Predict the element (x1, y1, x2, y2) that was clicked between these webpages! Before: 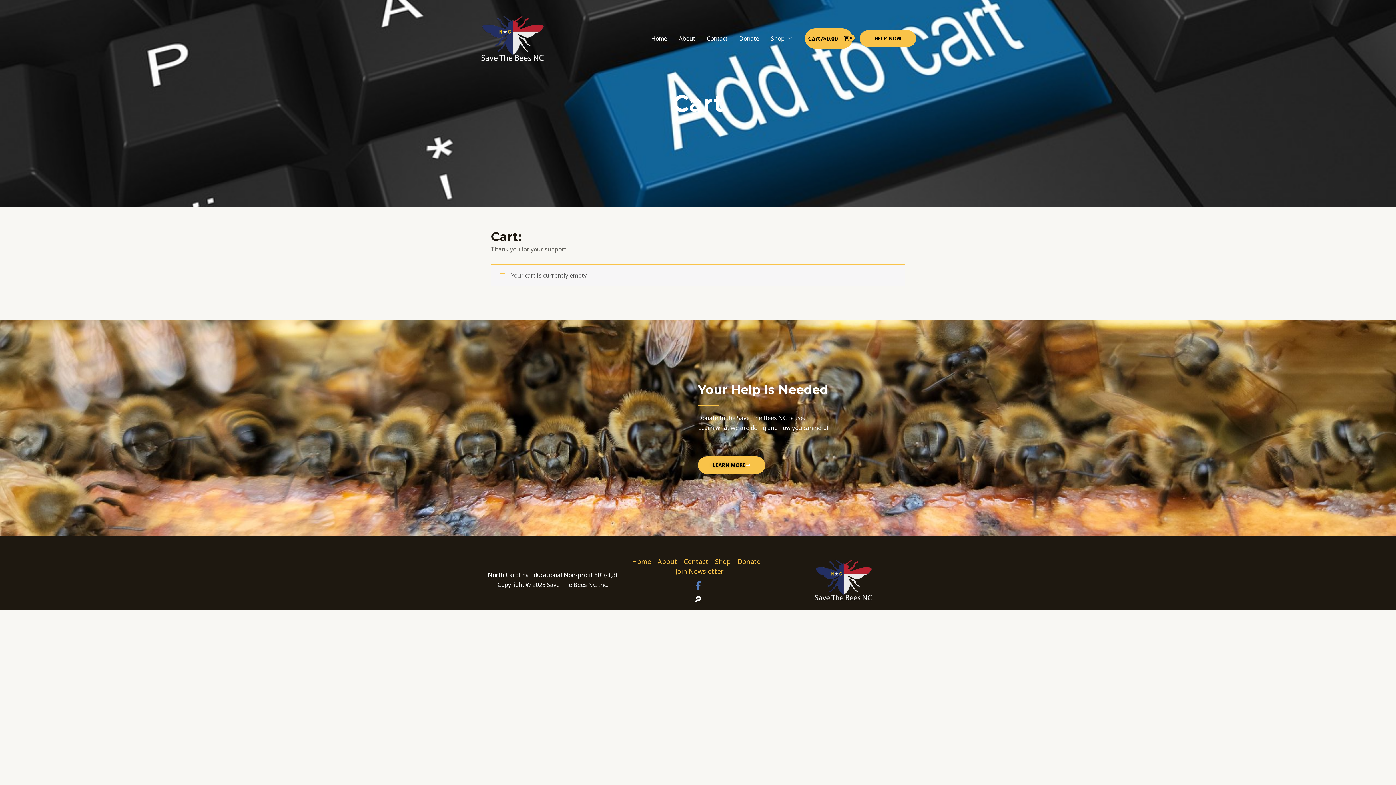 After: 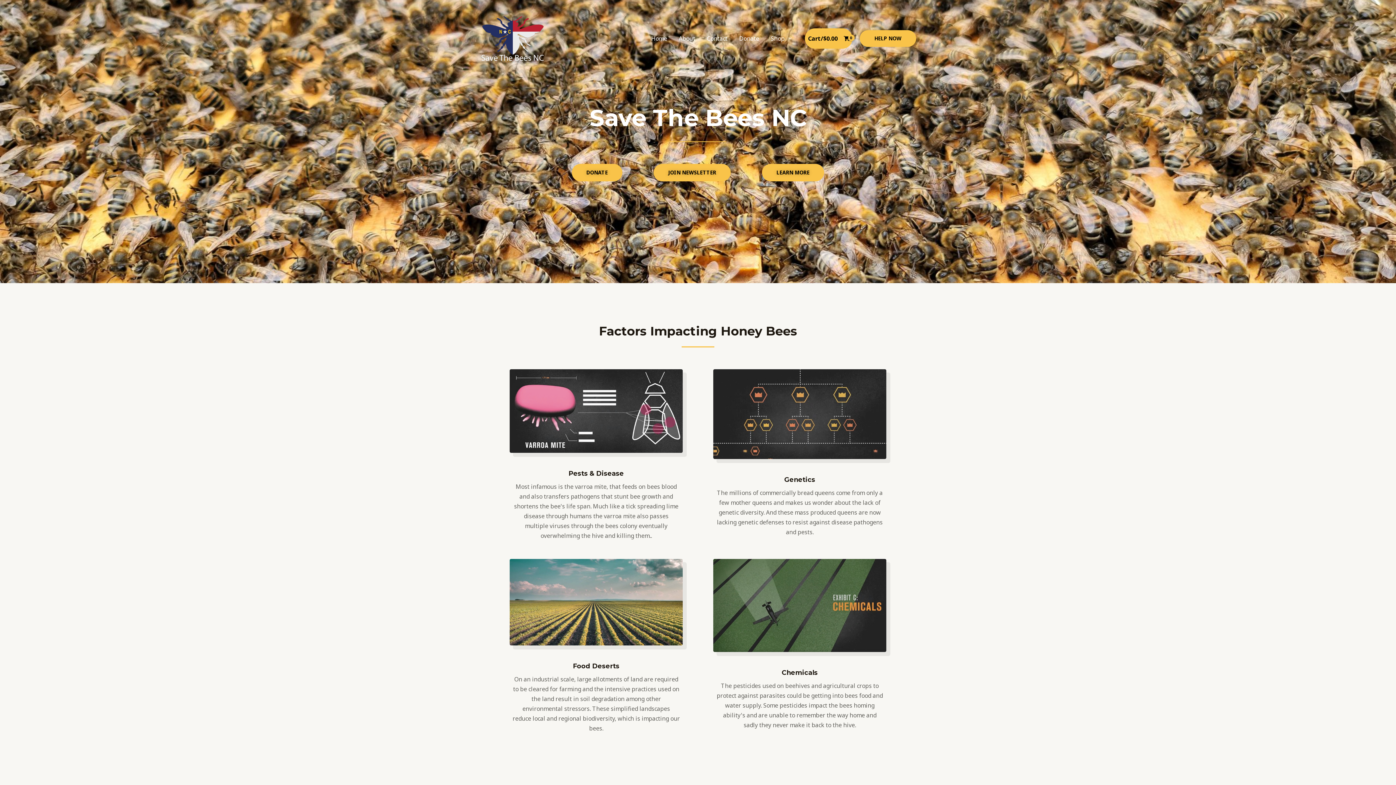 Action: bbox: (645, 25, 673, 51) label: Home